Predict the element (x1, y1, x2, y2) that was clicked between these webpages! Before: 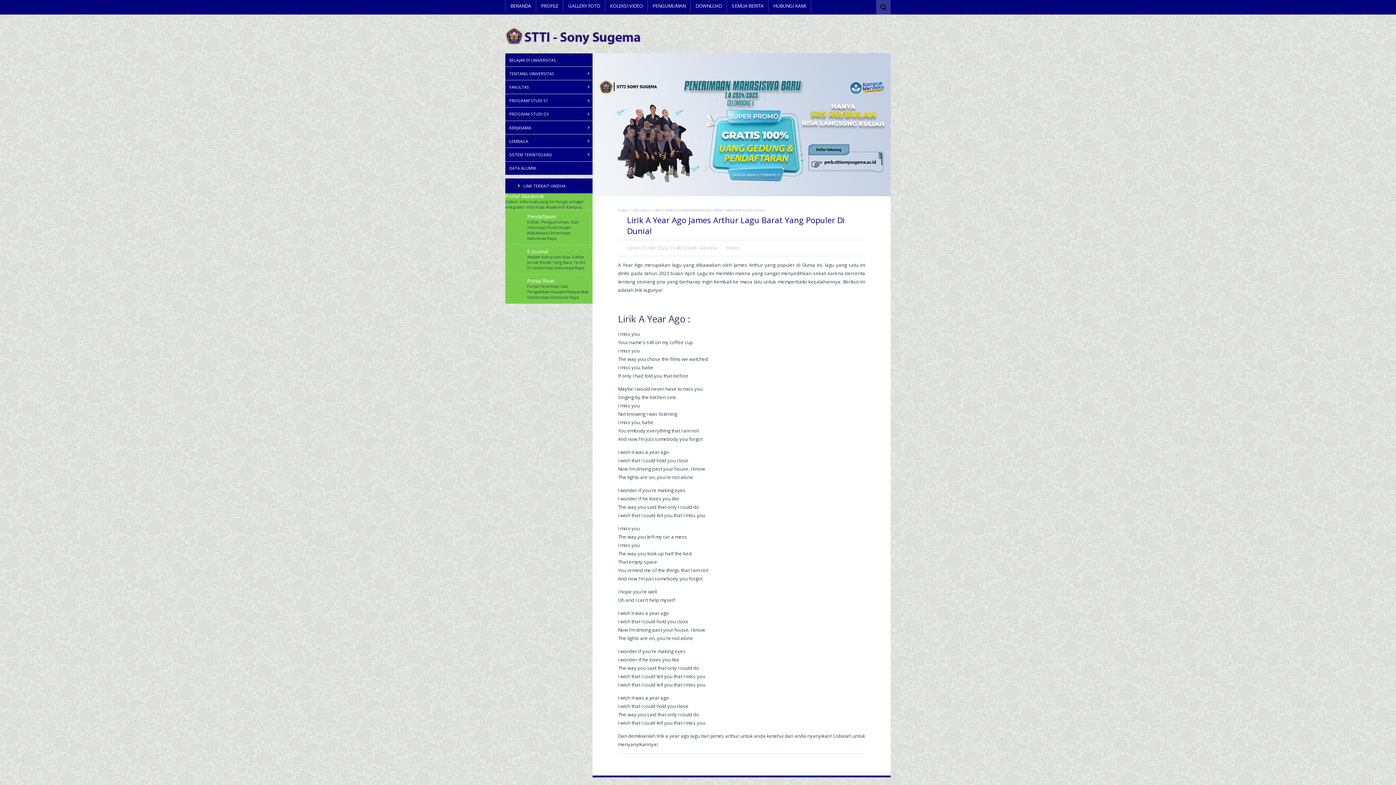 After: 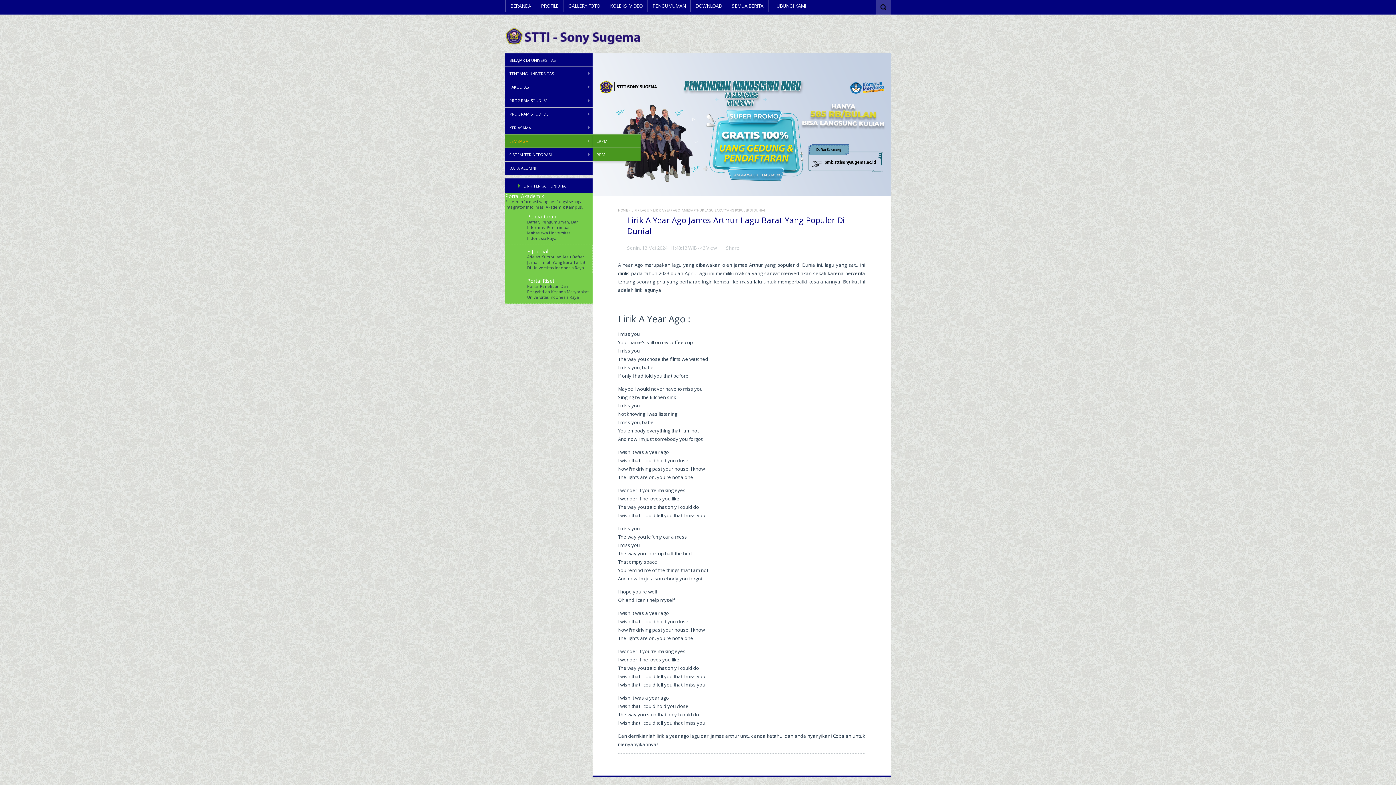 Action: label: LEMBAGA bbox: (505, 134, 592, 147)